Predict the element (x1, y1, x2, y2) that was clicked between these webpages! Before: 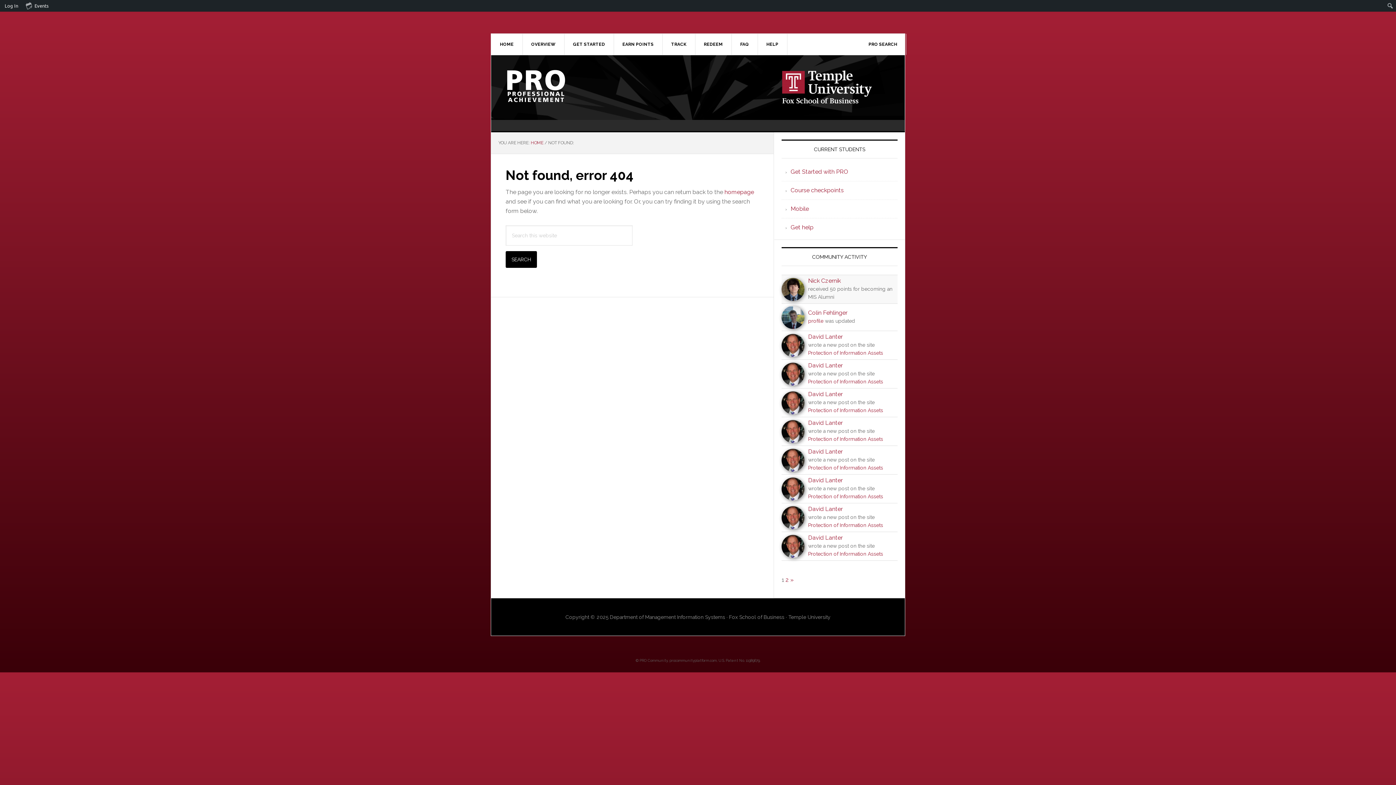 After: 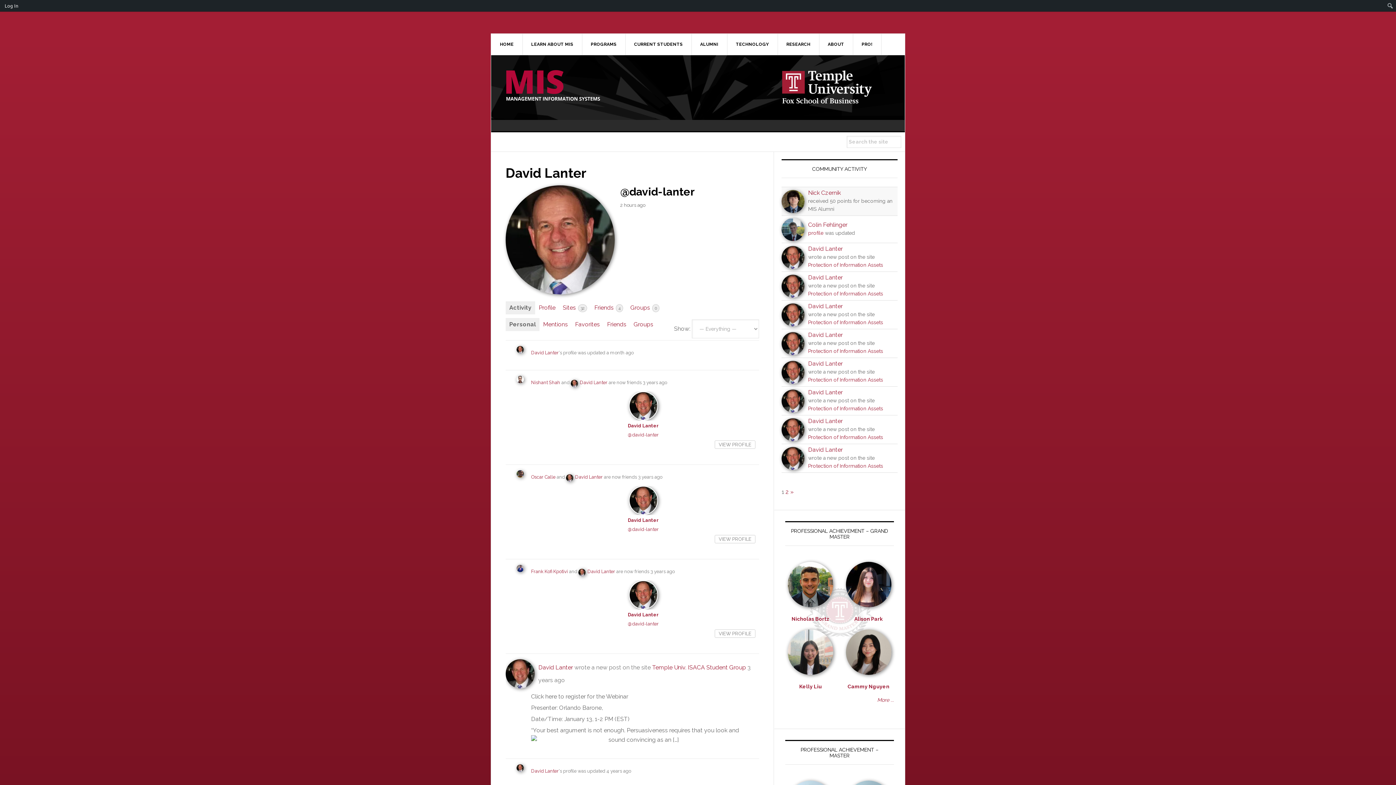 Action: bbox: (781, 381, 804, 385)